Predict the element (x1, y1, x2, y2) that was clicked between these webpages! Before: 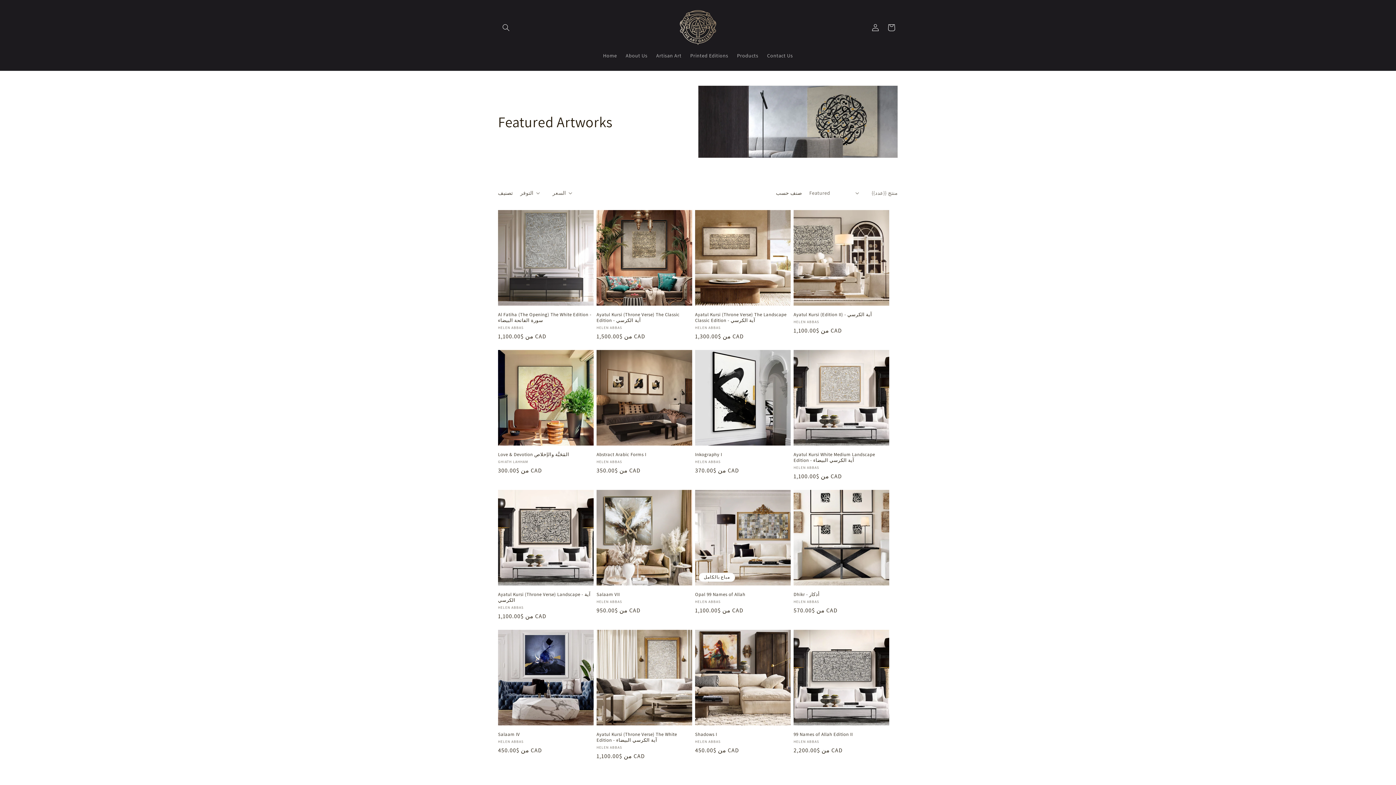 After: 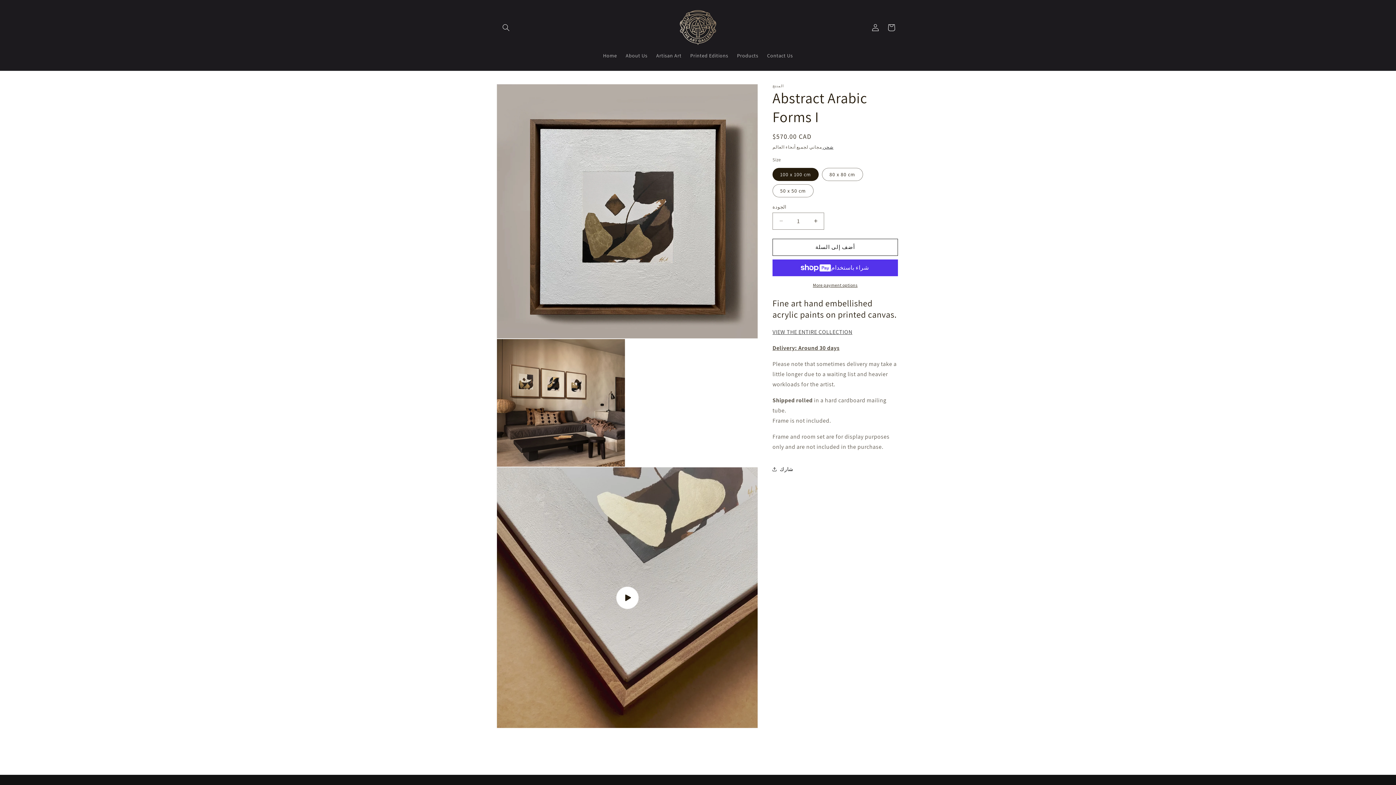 Action: bbox: (596, 451, 692, 457) label: Abstract Arabic Forms I